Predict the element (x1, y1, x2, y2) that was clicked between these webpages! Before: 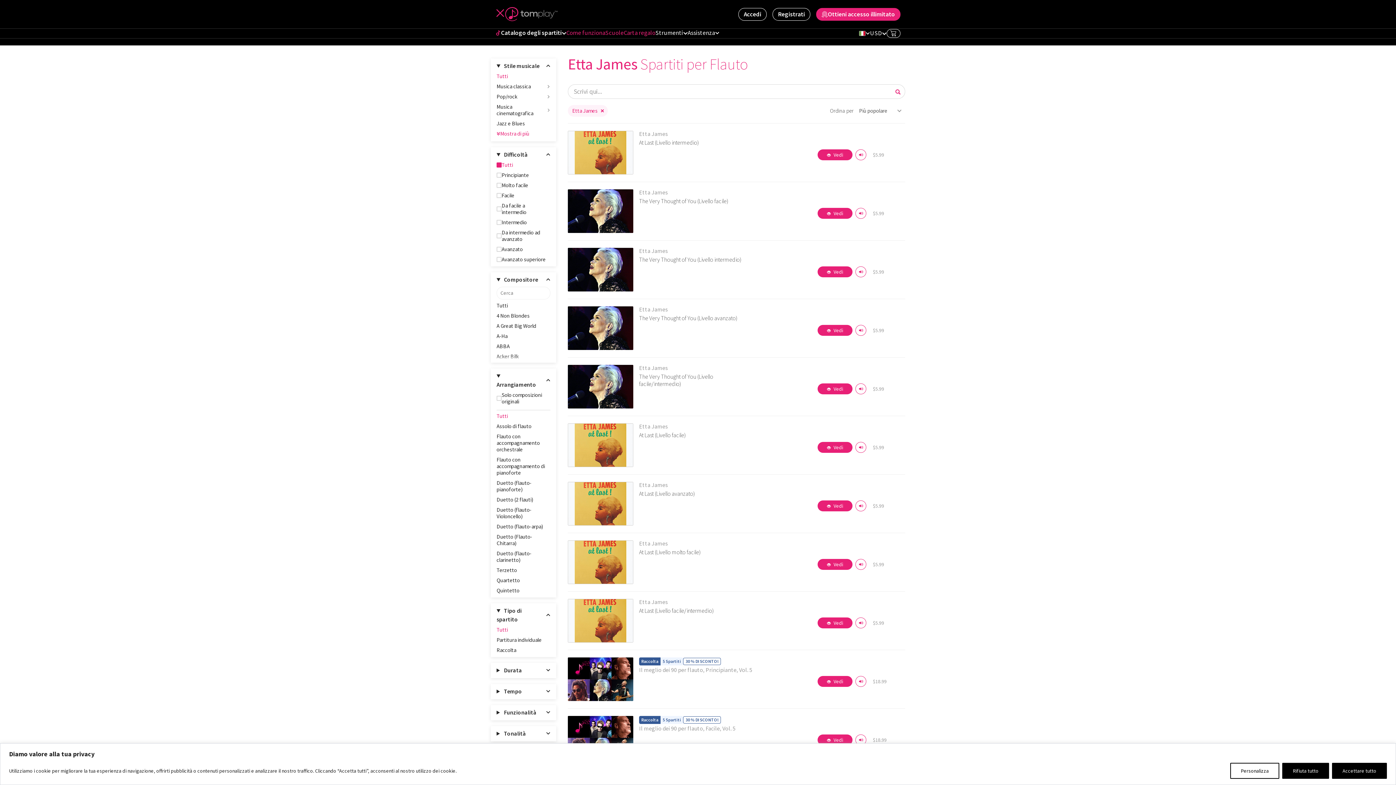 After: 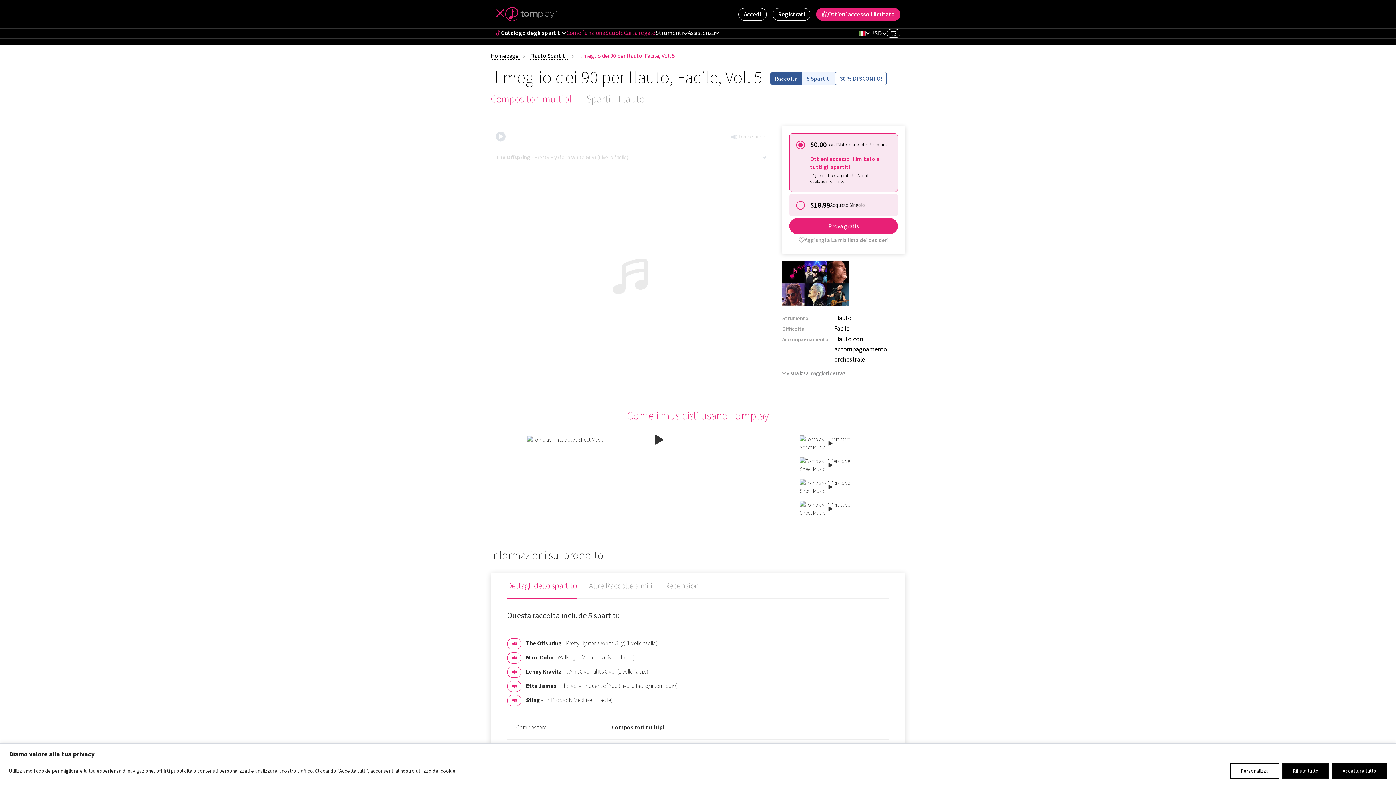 Action: label: Il meglio dei 90 per flauto, Facile, Vol. 5 bbox: (639, 725, 735, 731)